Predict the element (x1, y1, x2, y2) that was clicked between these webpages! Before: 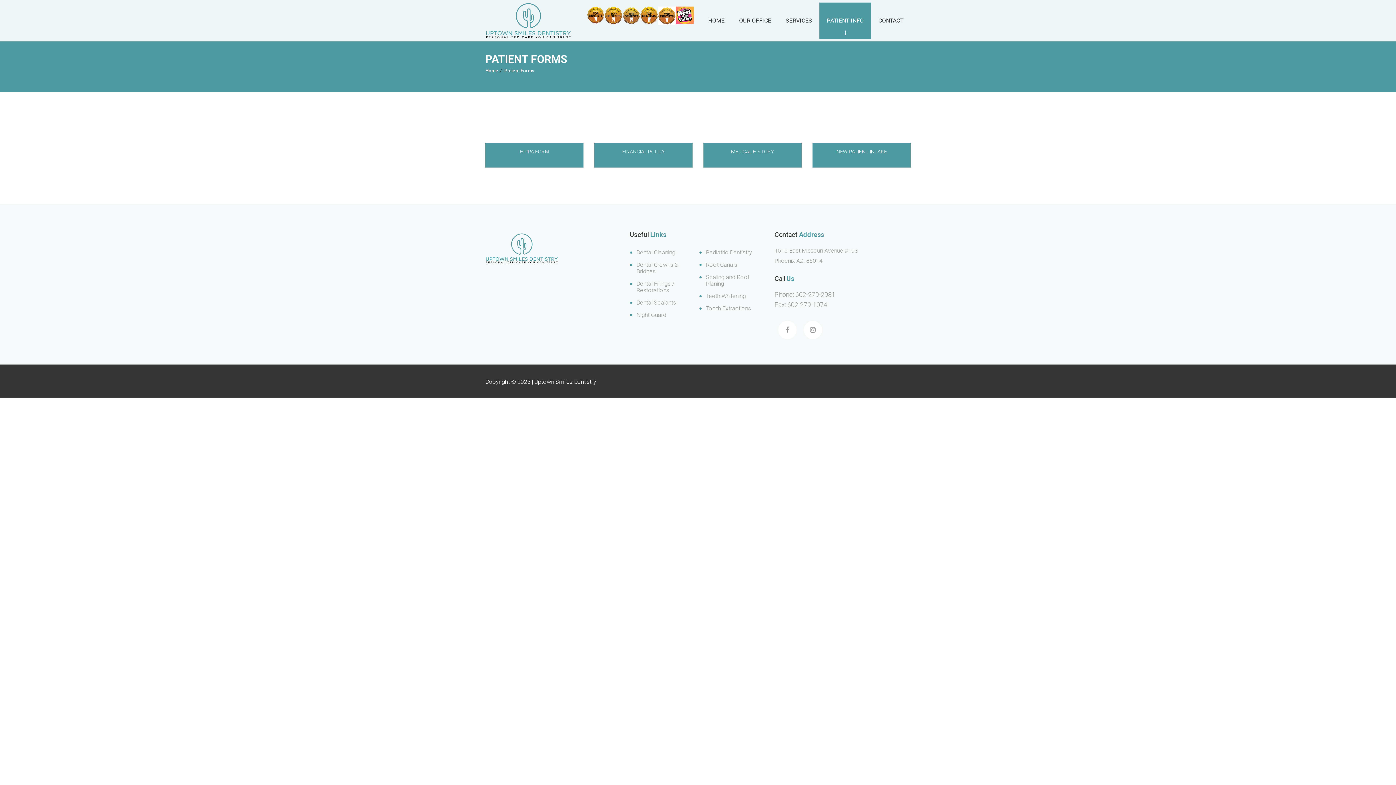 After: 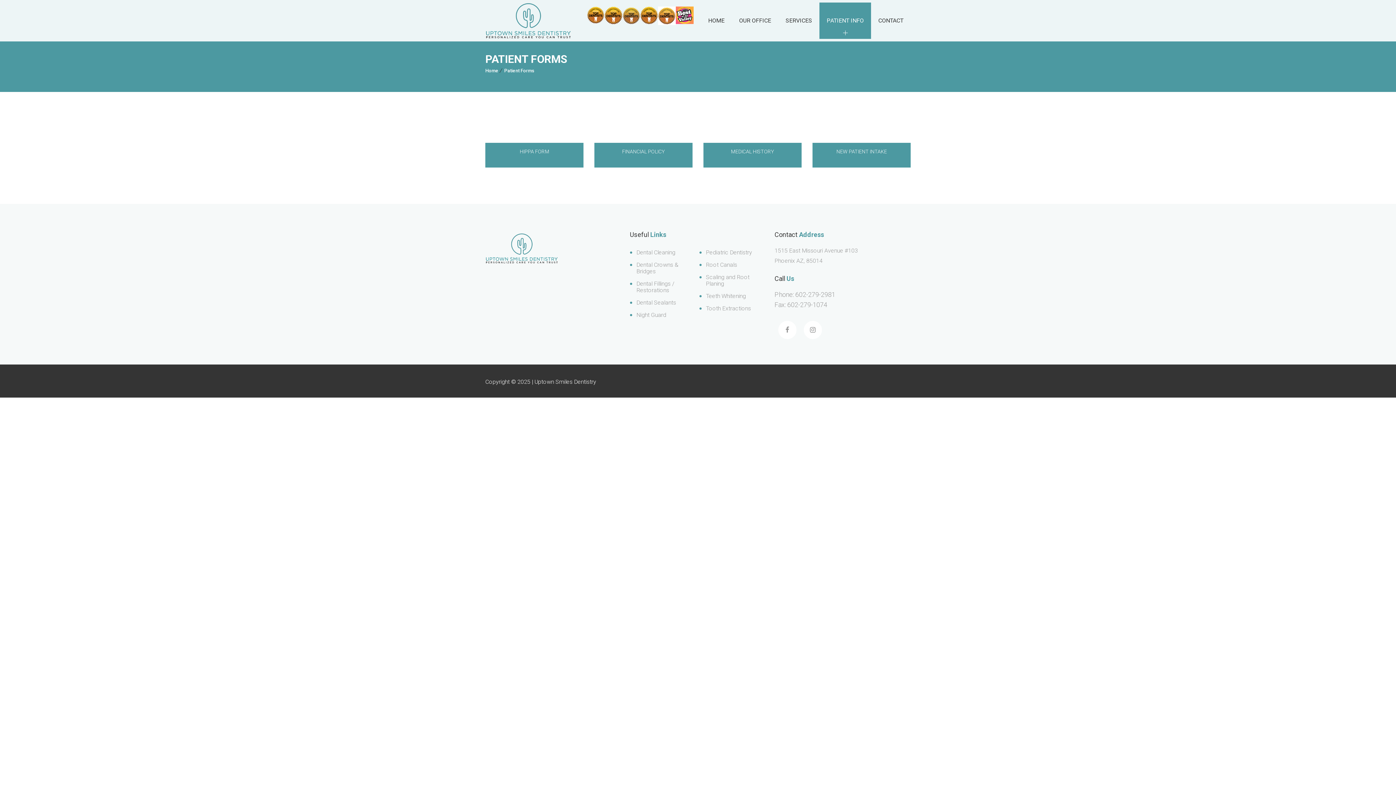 Action: bbox: (485, 142, 583, 167) label: HIPPA FORM